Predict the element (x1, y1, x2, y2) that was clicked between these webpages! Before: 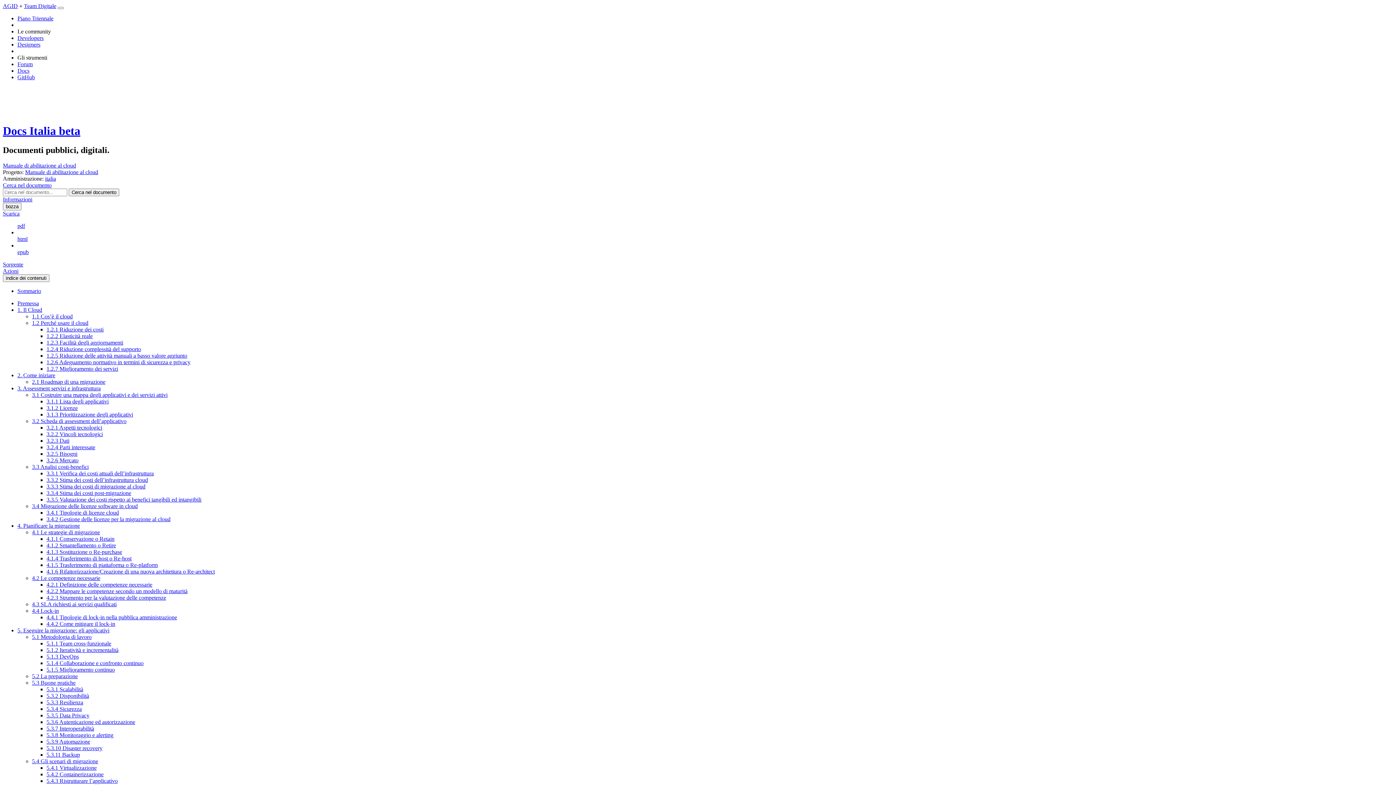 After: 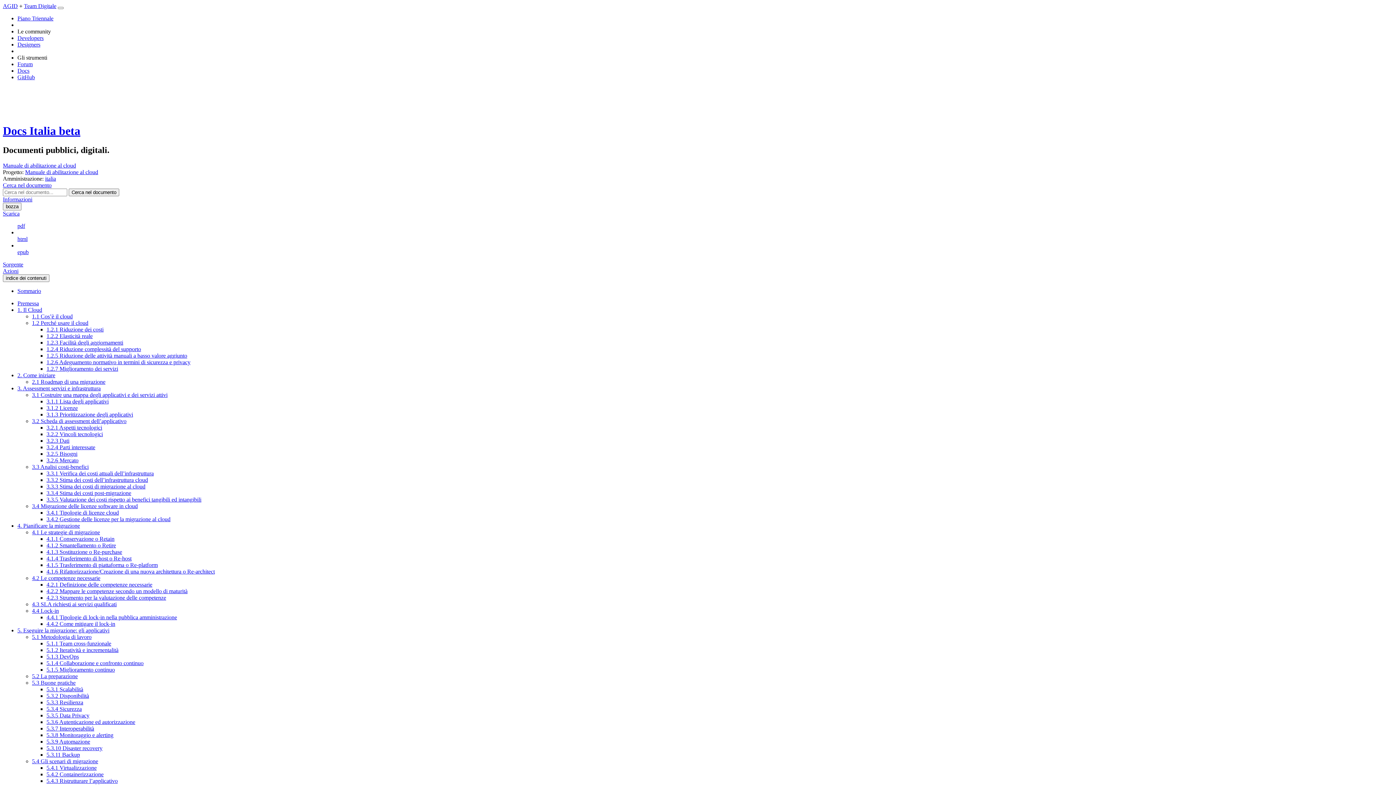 Action: label: 3.2 Scheda di assessment dell’applicativo bbox: (32, 418, 126, 424)